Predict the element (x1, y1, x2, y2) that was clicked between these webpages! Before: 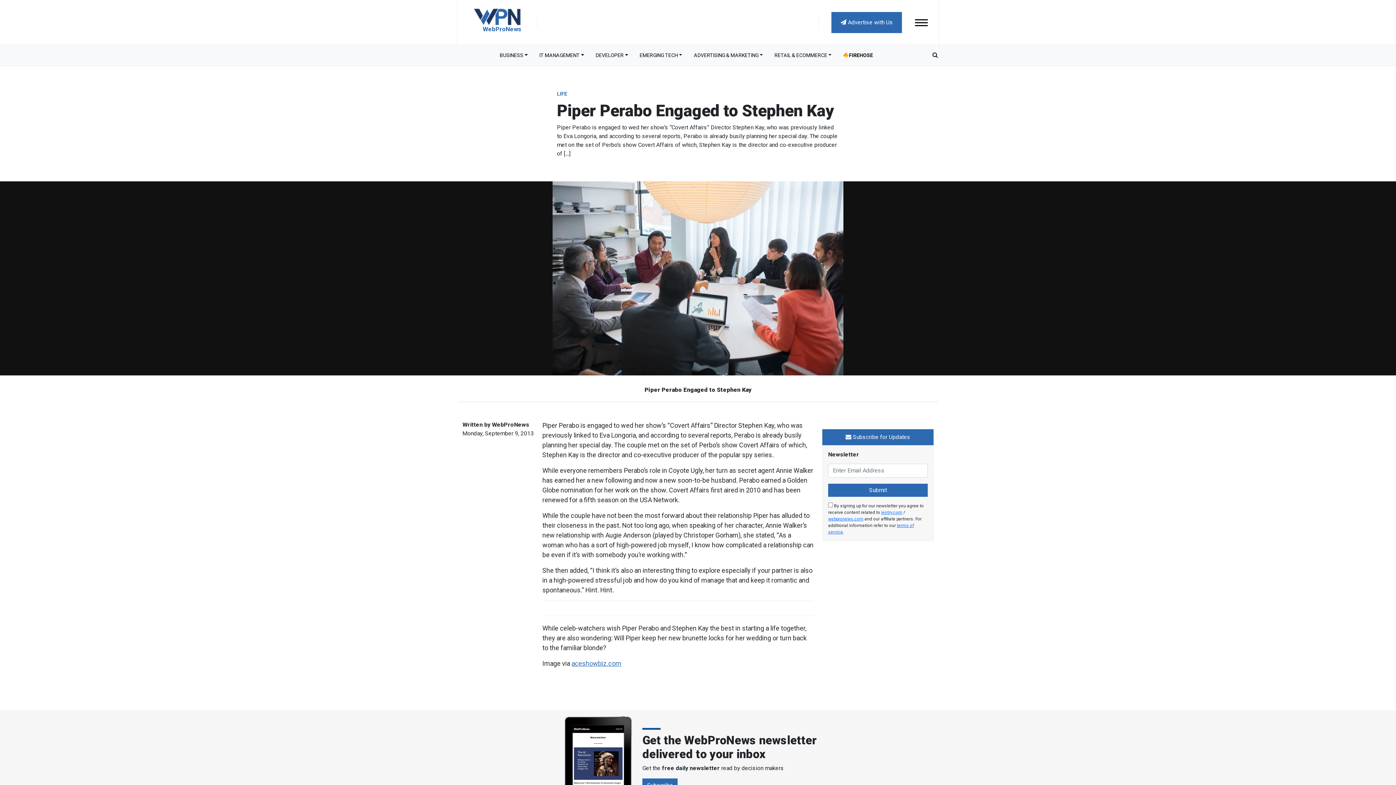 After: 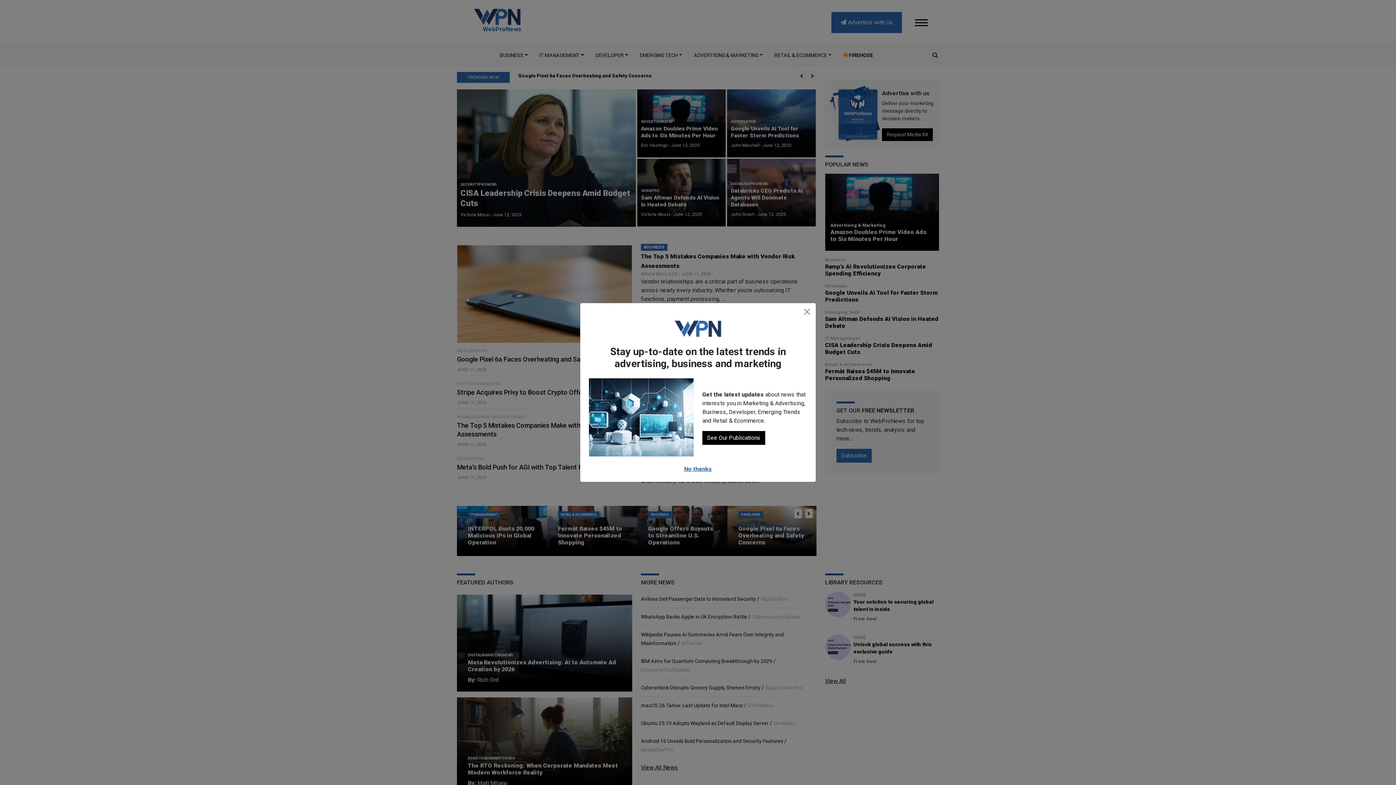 Action: label: webpronews.com bbox: (828, 516, 863, 521)